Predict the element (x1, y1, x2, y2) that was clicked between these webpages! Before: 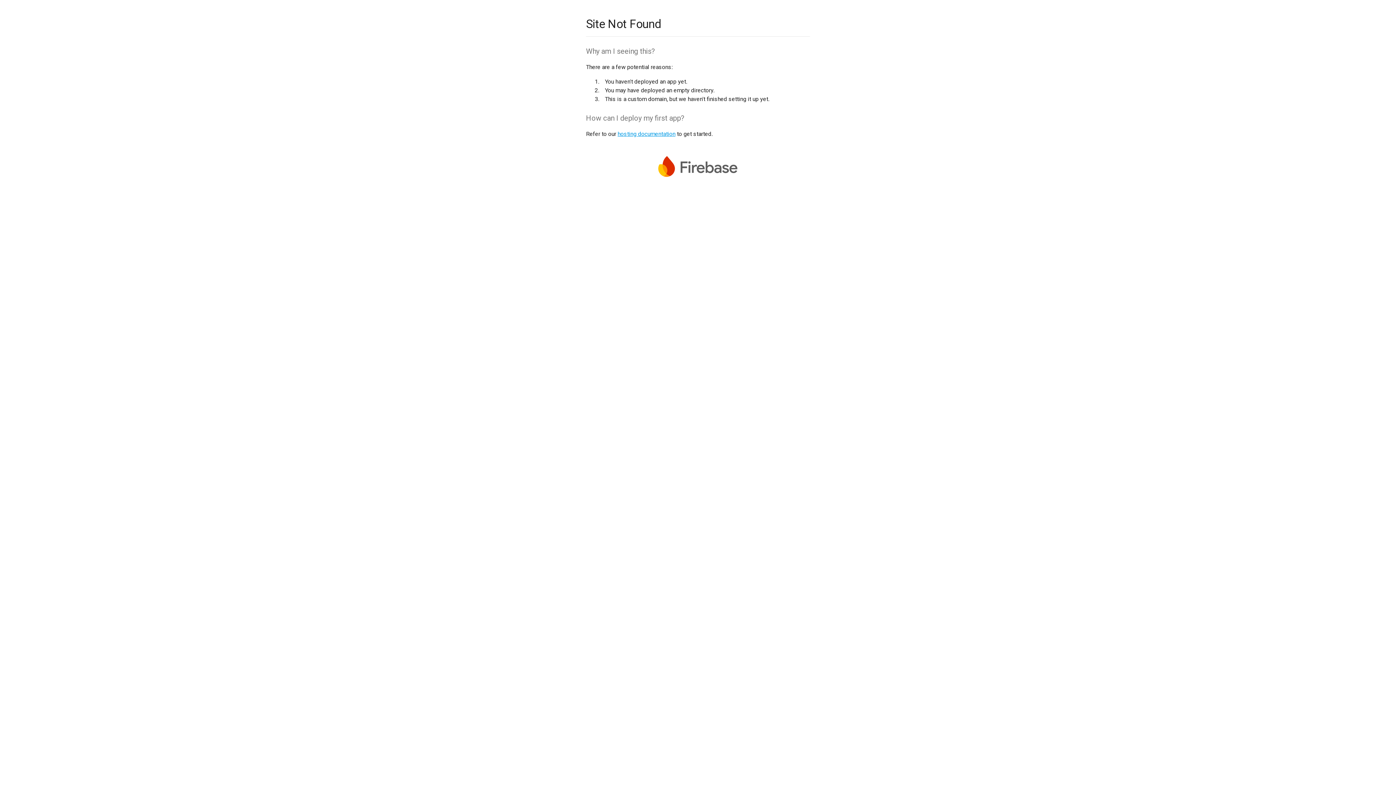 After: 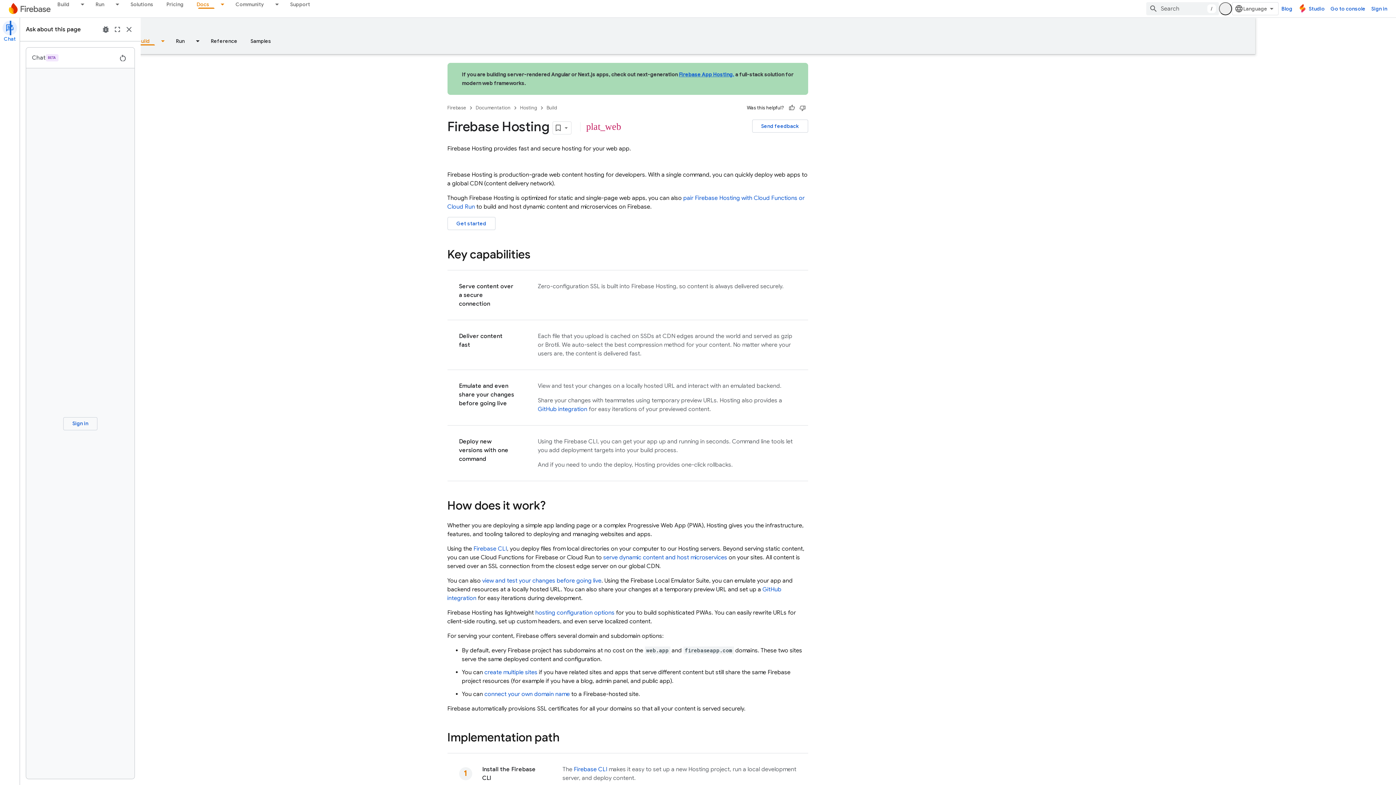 Action: label: hosting documentation bbox: (617, 130, 675, 137)